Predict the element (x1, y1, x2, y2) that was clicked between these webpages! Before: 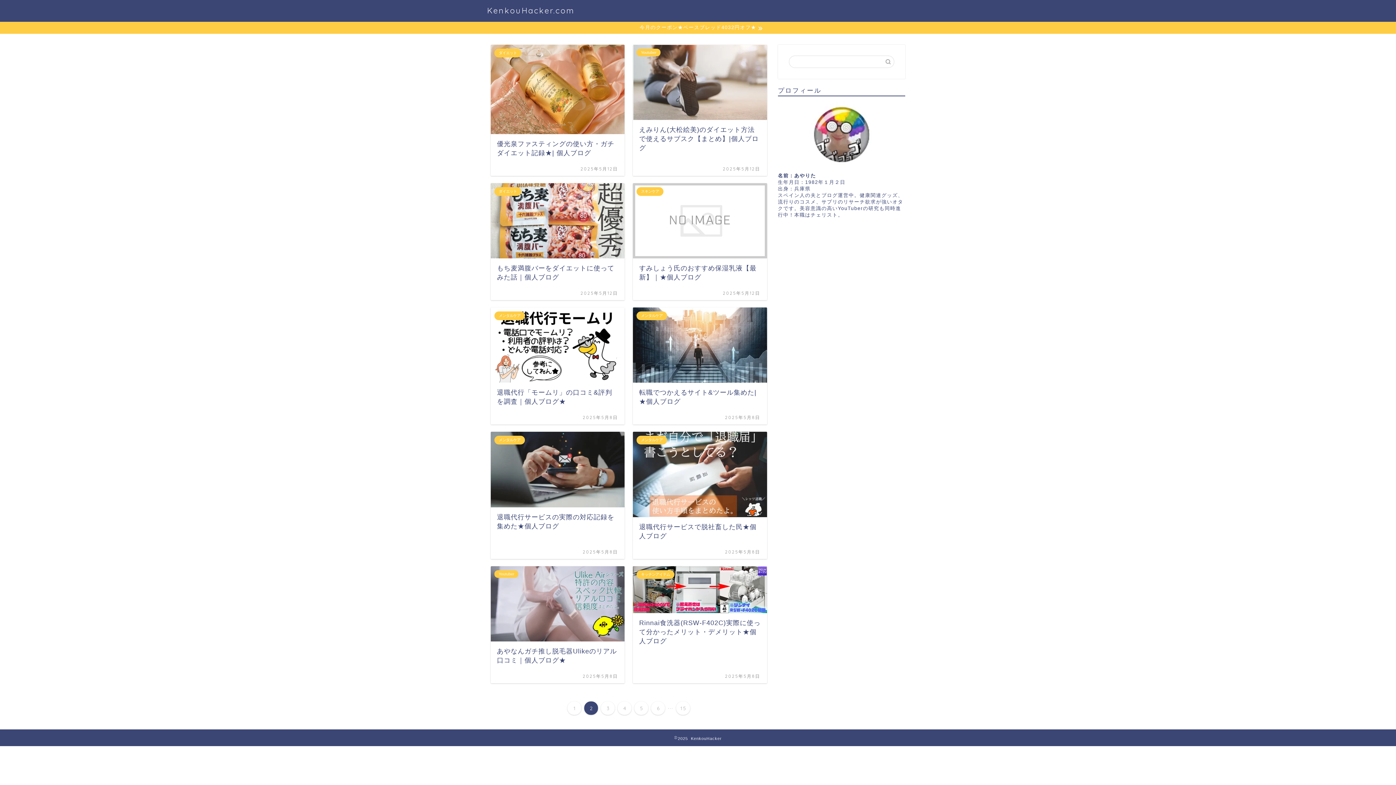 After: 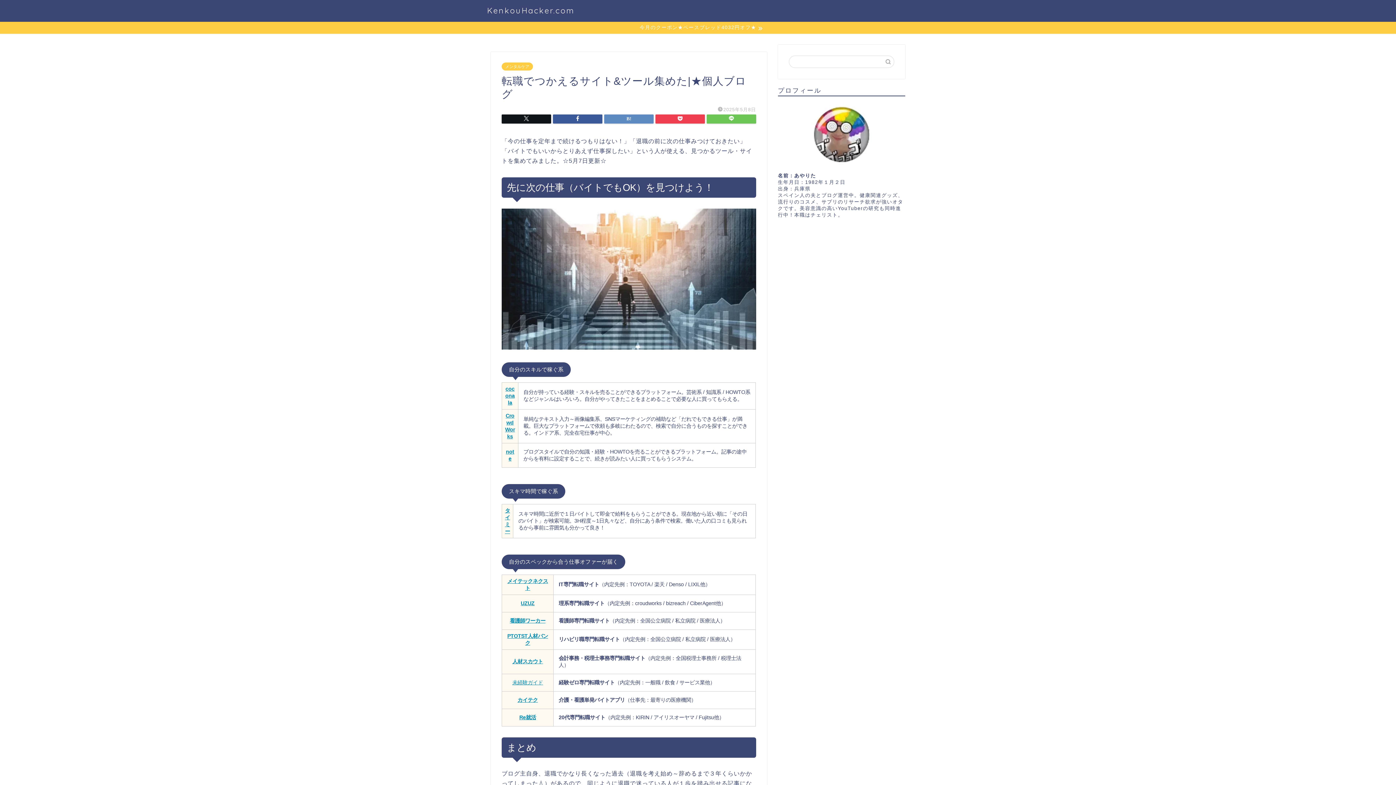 Action: label: メンタルケア
転職でつかえるサイト&ツール集めた|★個人ブログ
2025年5月8日 bbox: (633, 307, 767, 424)